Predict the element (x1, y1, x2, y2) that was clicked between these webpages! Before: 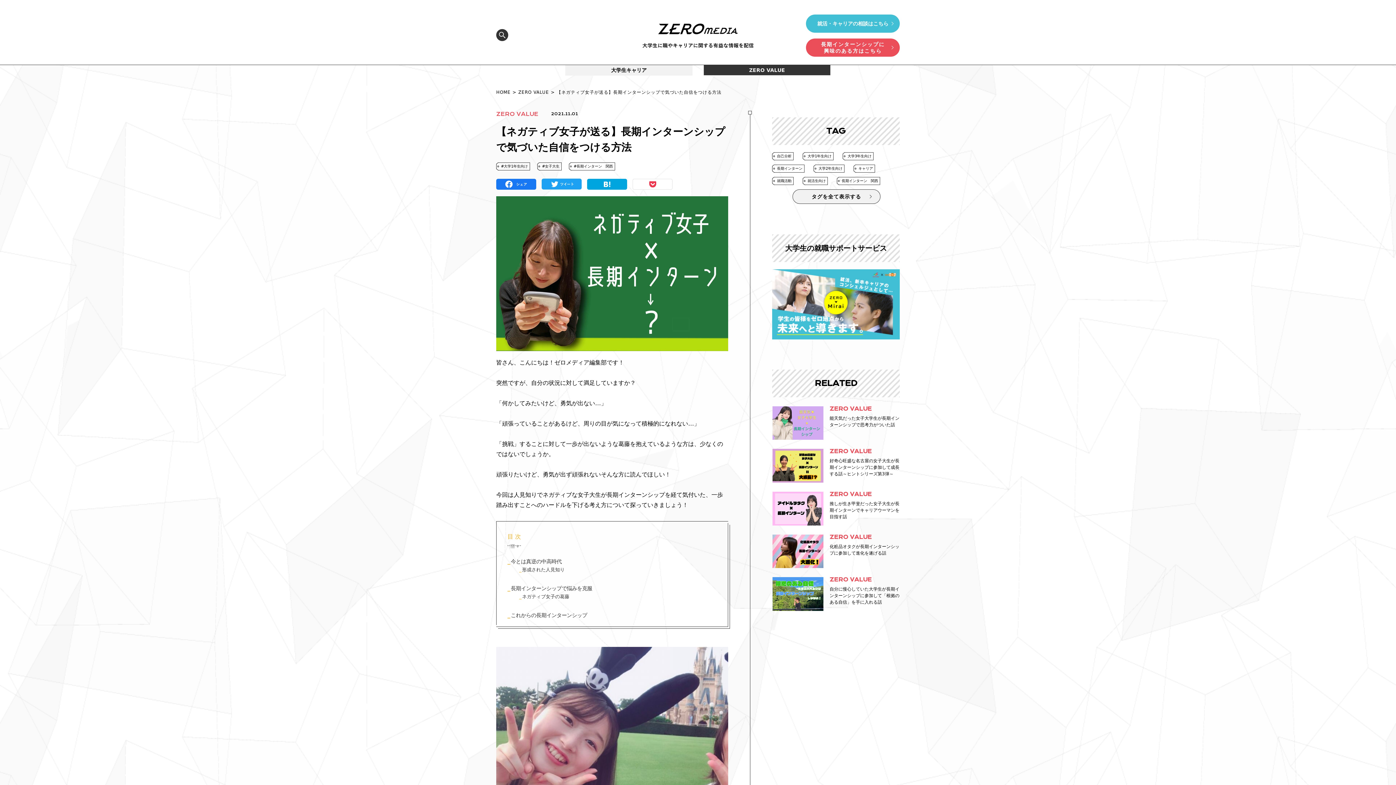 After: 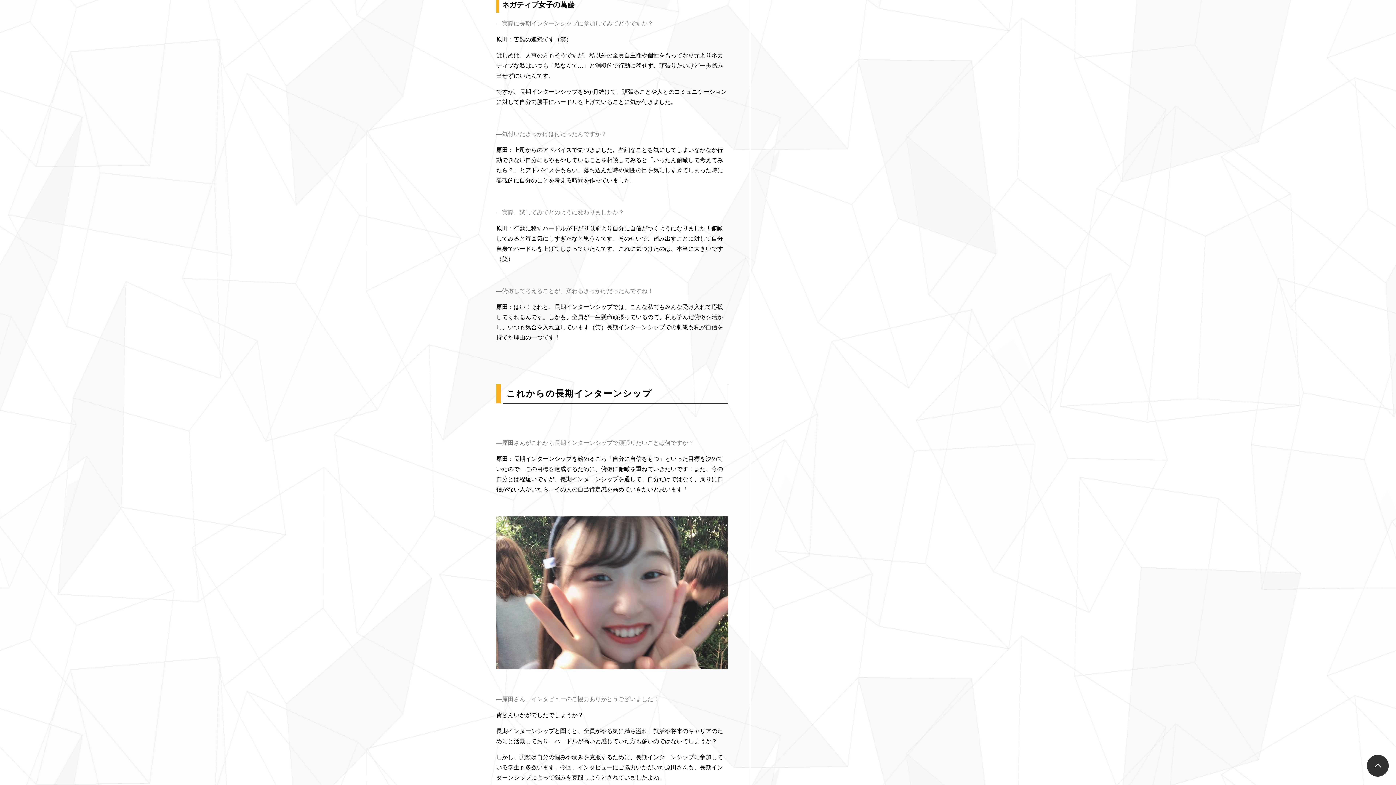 Action: bbox: (522, 593, 569, 600) label: ネガティブ女子の葛藤